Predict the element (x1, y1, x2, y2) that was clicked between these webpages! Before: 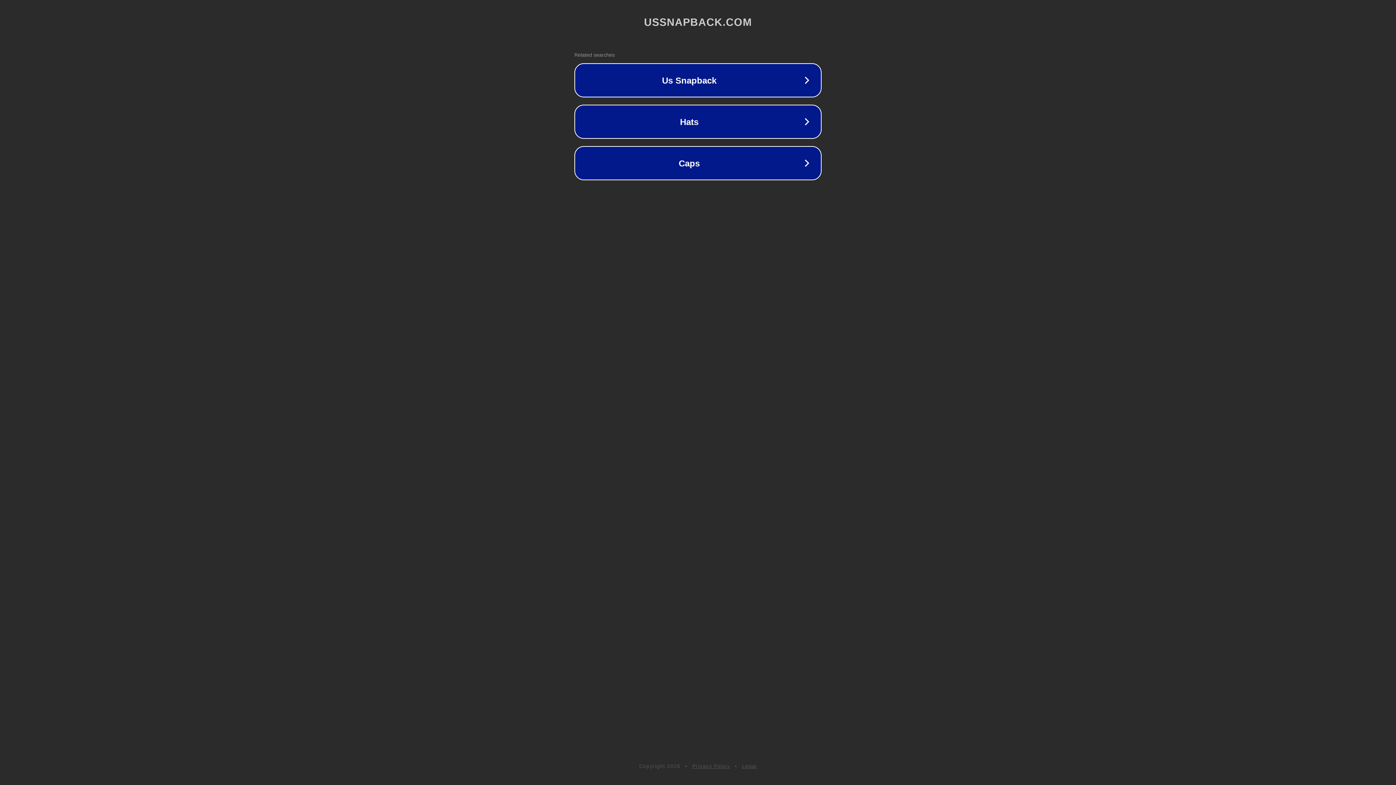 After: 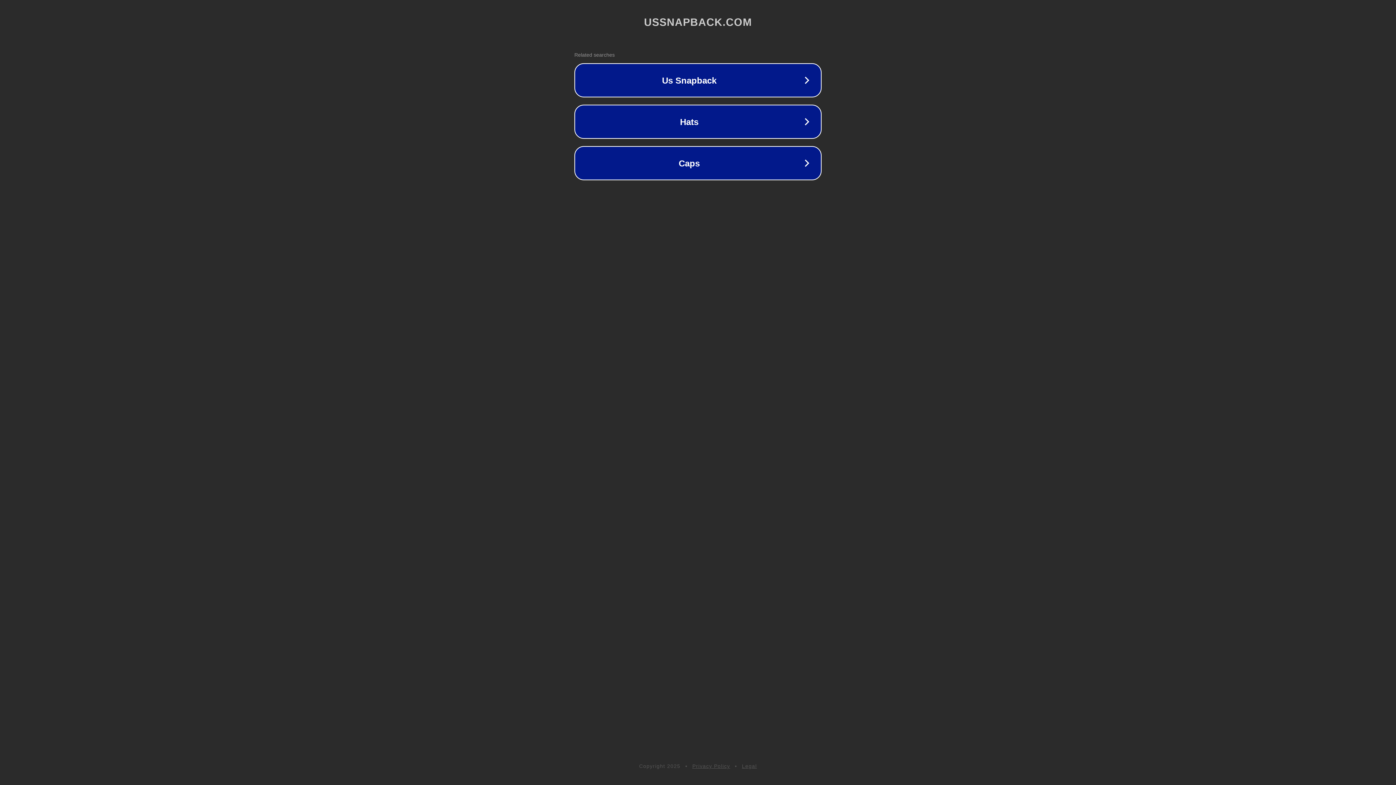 Action: label: Legal bbox: (742, 763, 757, 769)